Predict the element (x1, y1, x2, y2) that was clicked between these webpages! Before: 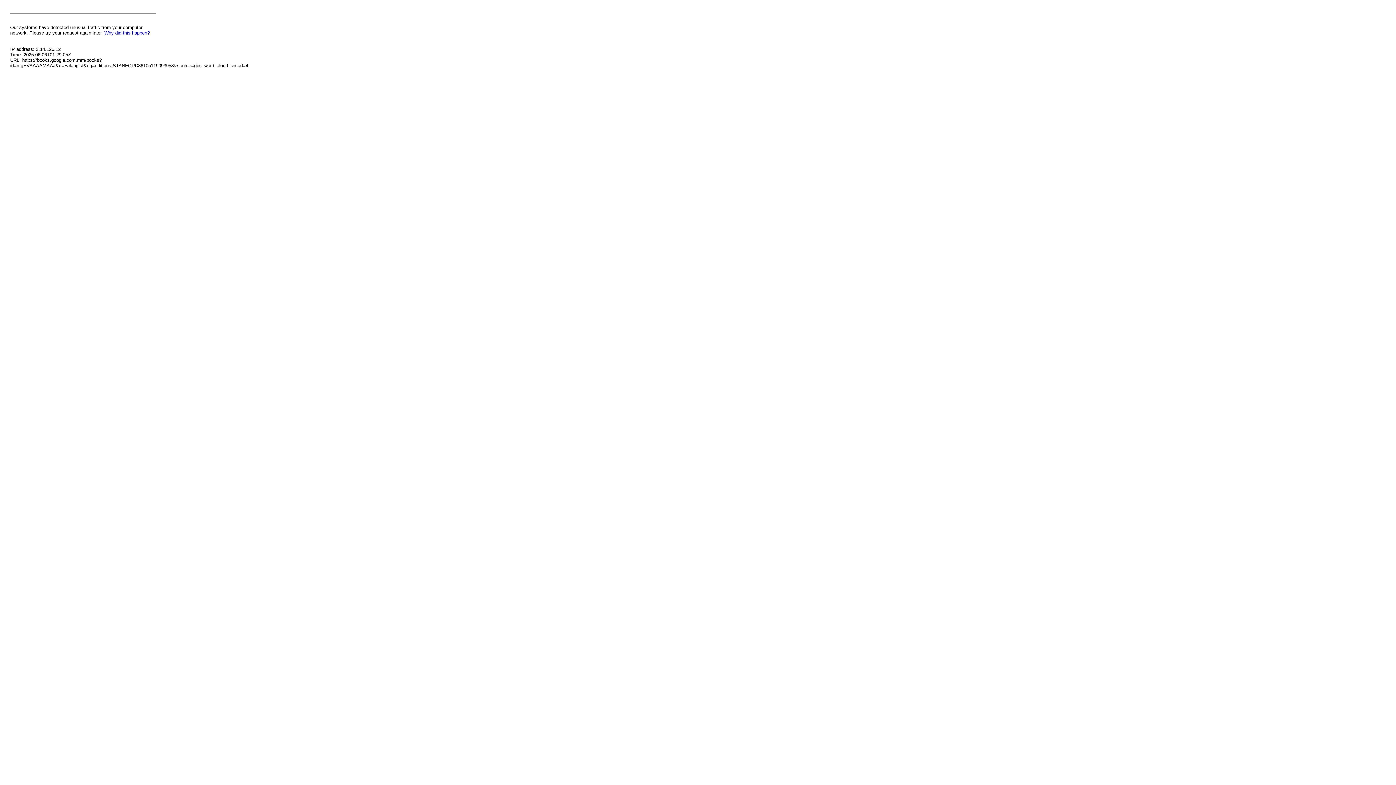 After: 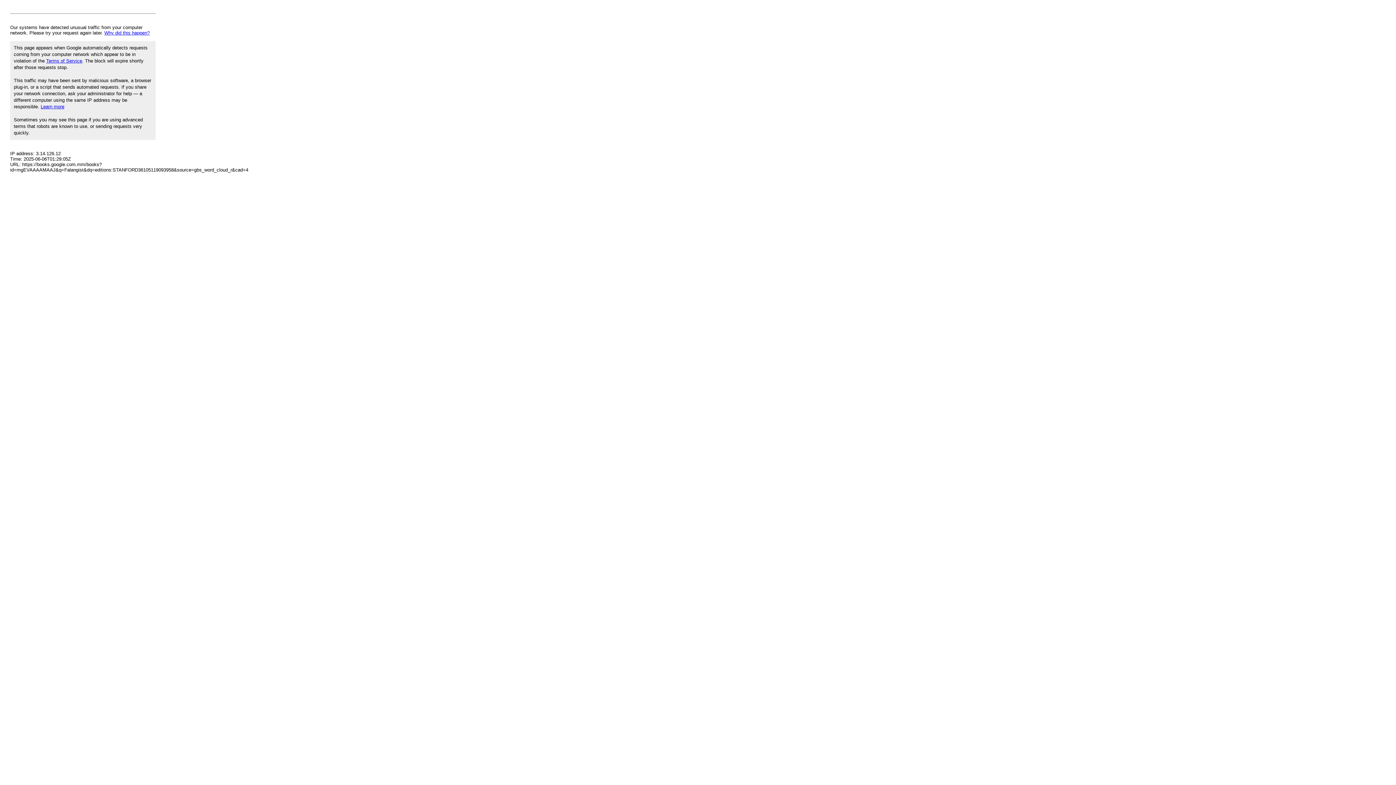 Action: label: Why did this happen? bbox: (104, 30, 149, 35)